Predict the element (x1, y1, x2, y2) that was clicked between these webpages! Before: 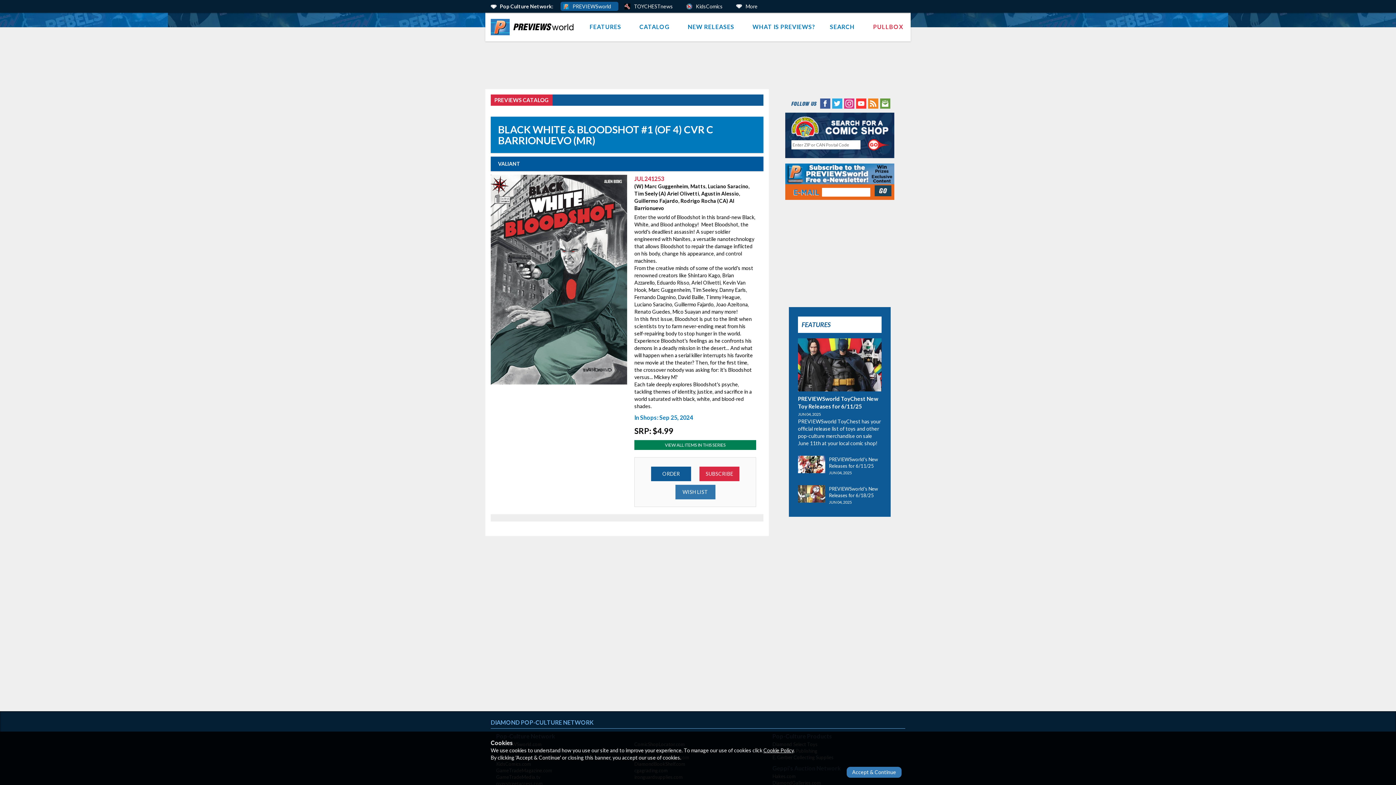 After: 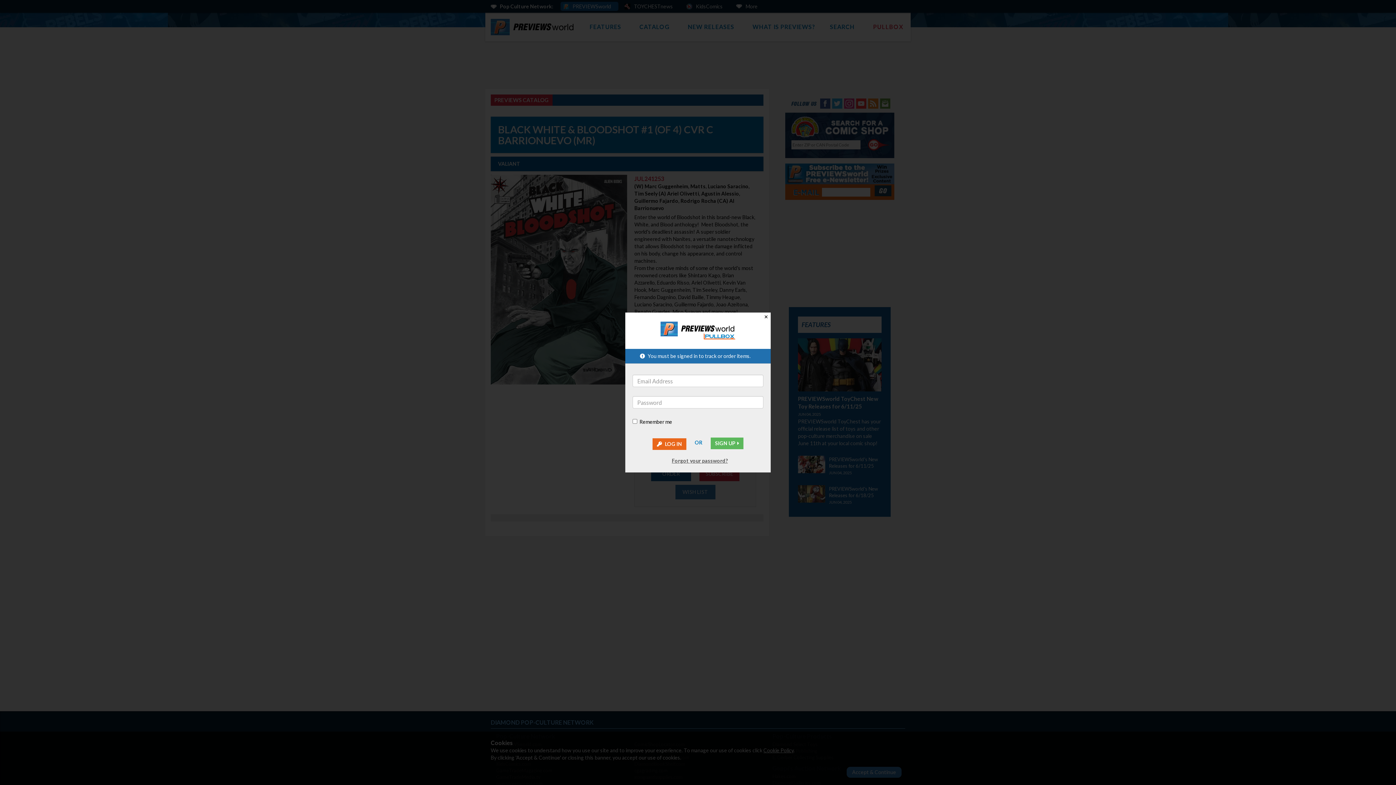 Action: label: SUBSCRIBE bbox: (699, 466, 739, 481)